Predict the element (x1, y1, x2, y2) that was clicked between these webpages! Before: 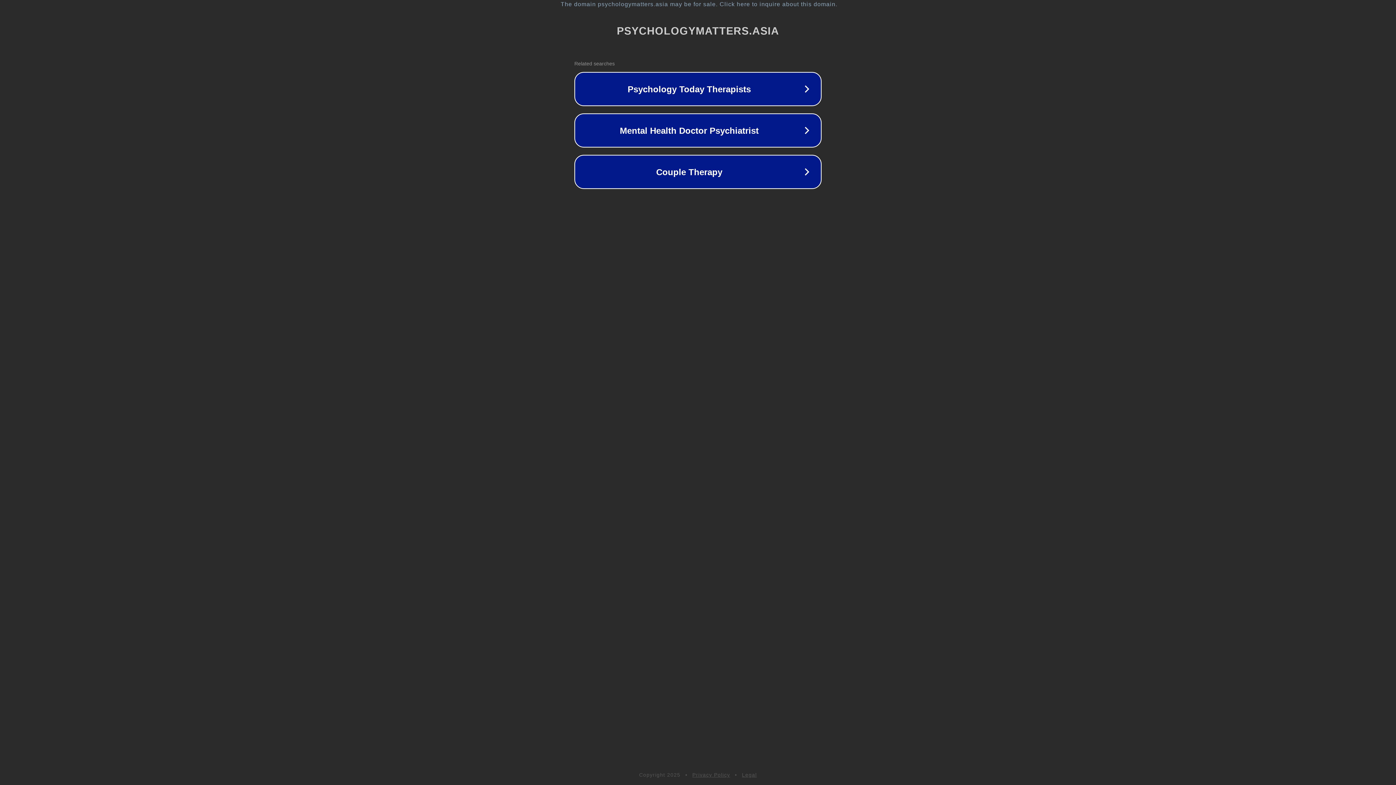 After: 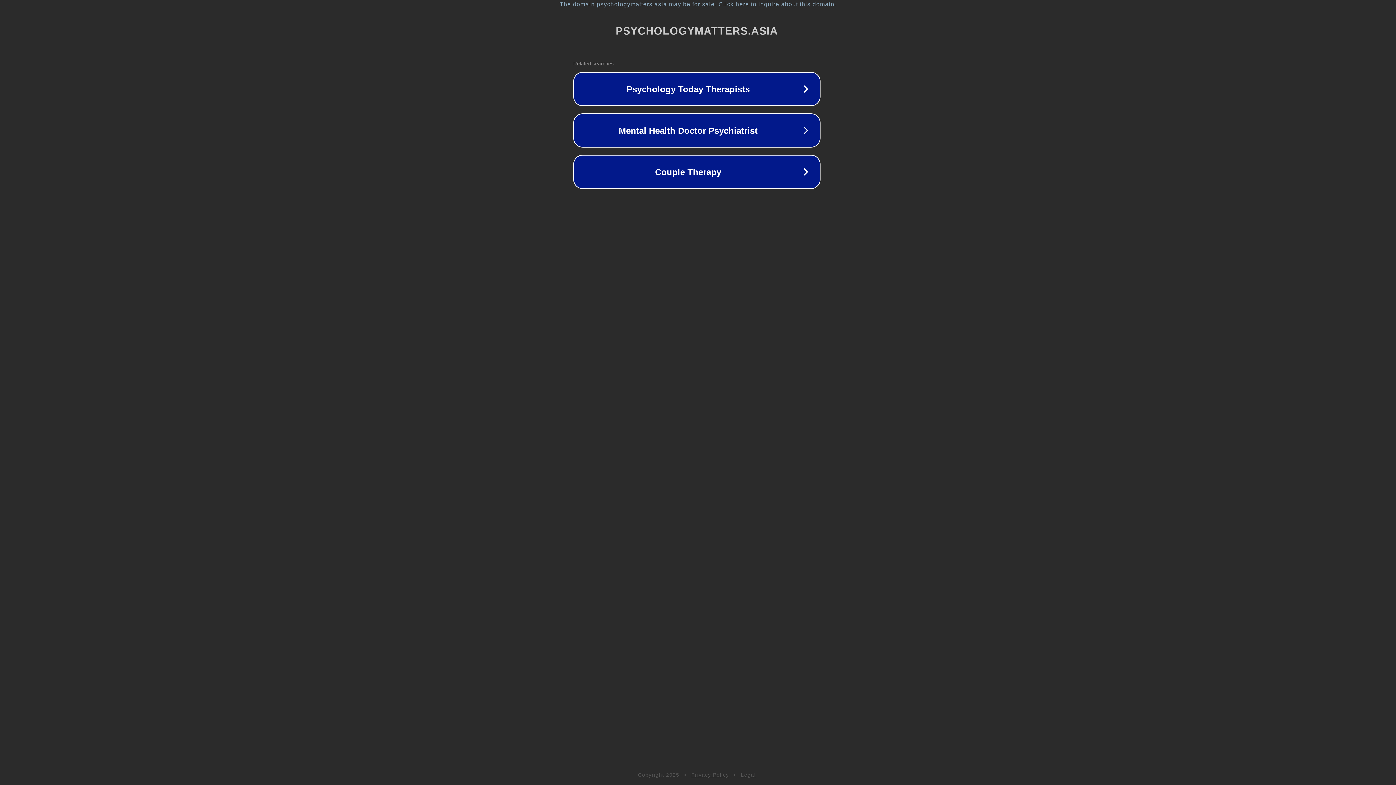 Action: label: The domain psychologymatters.asia may be for sale. Click here to inquire about this domain. bbox: (1, 1, 1397, 7)